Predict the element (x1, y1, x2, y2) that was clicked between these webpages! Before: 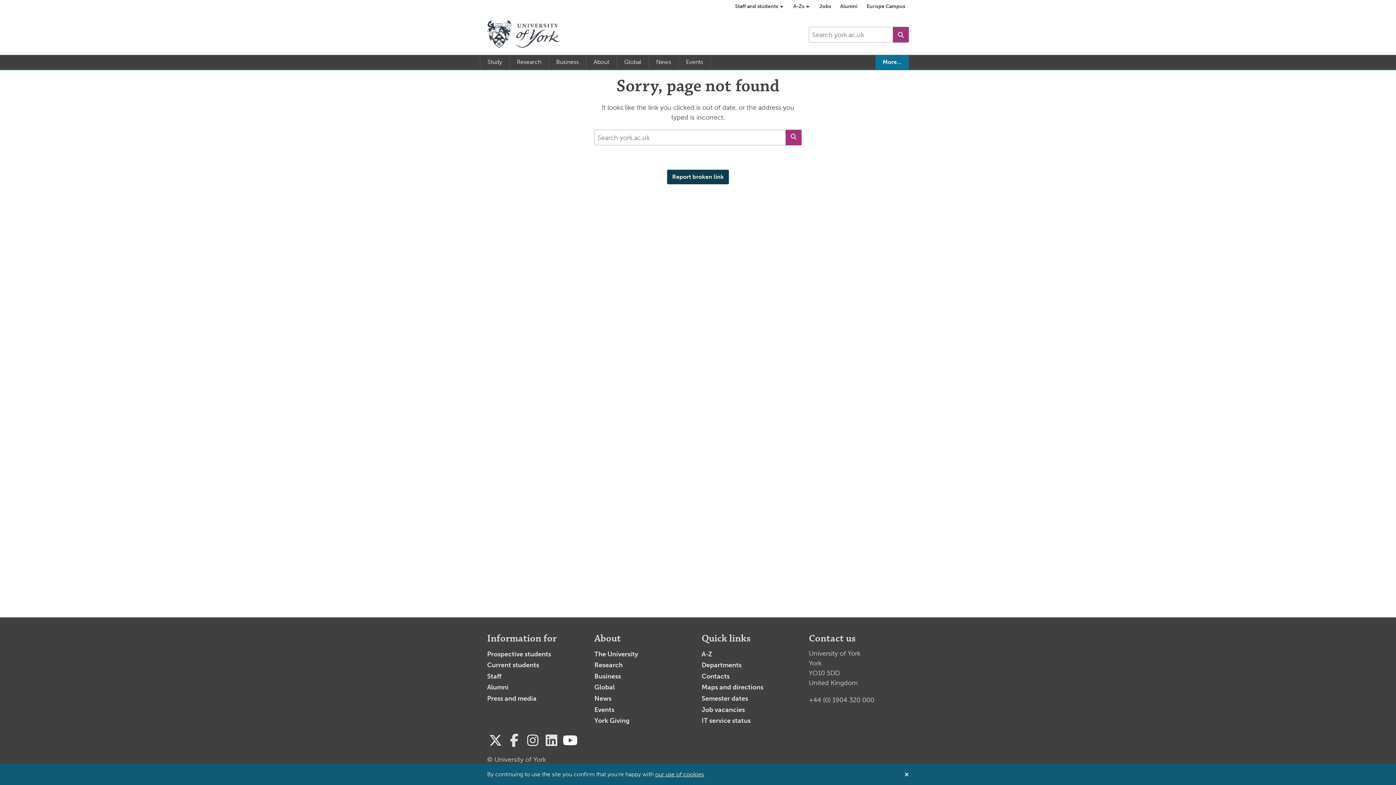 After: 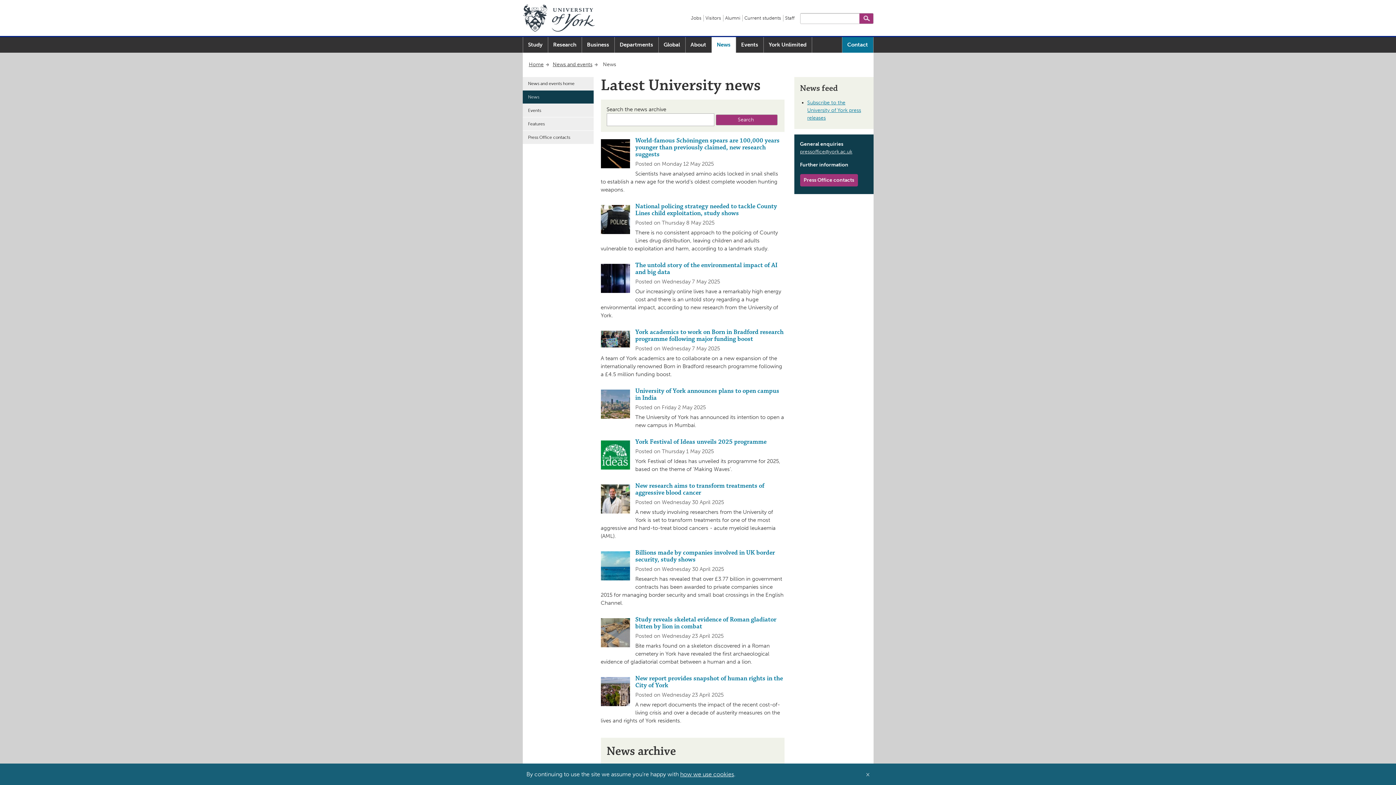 Action: label: News bbox: (594, 694, 611, 702)